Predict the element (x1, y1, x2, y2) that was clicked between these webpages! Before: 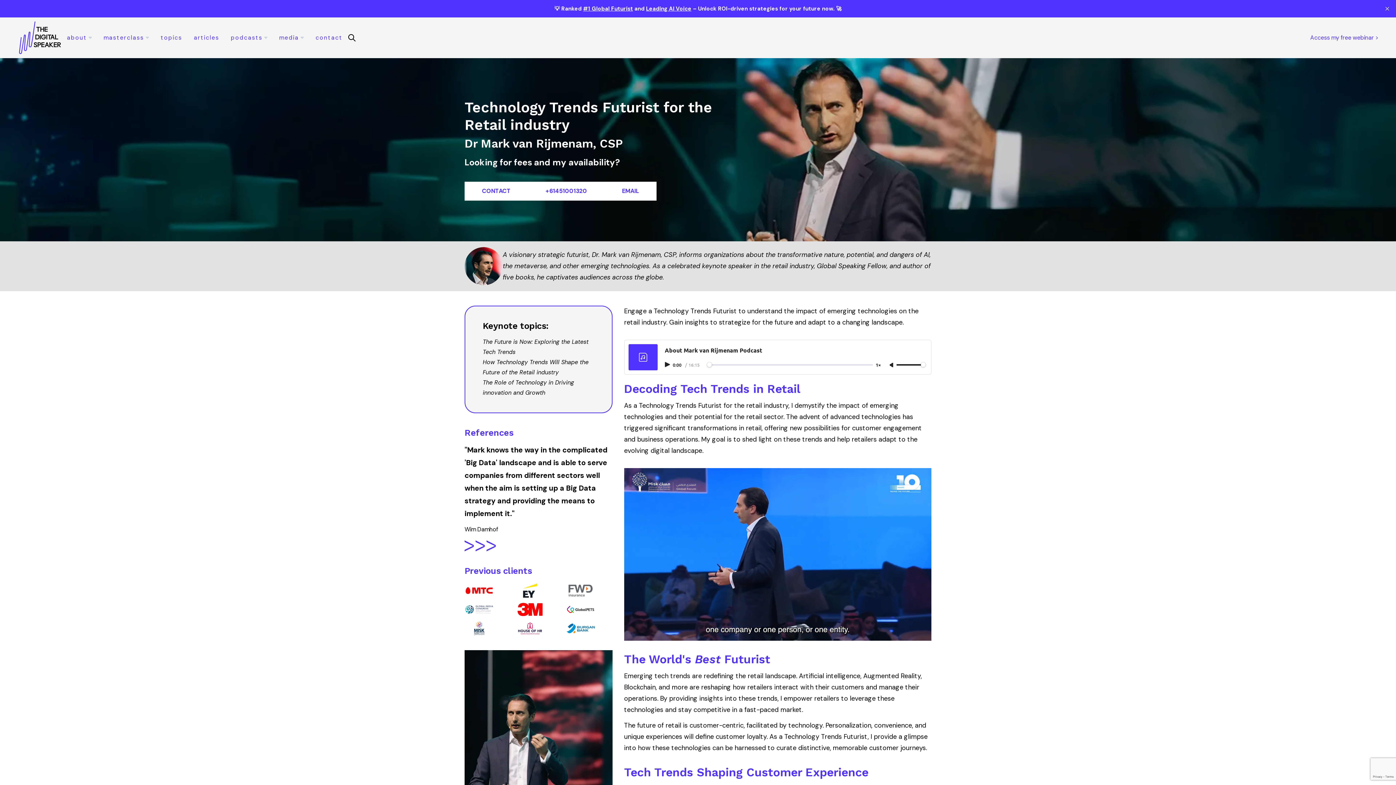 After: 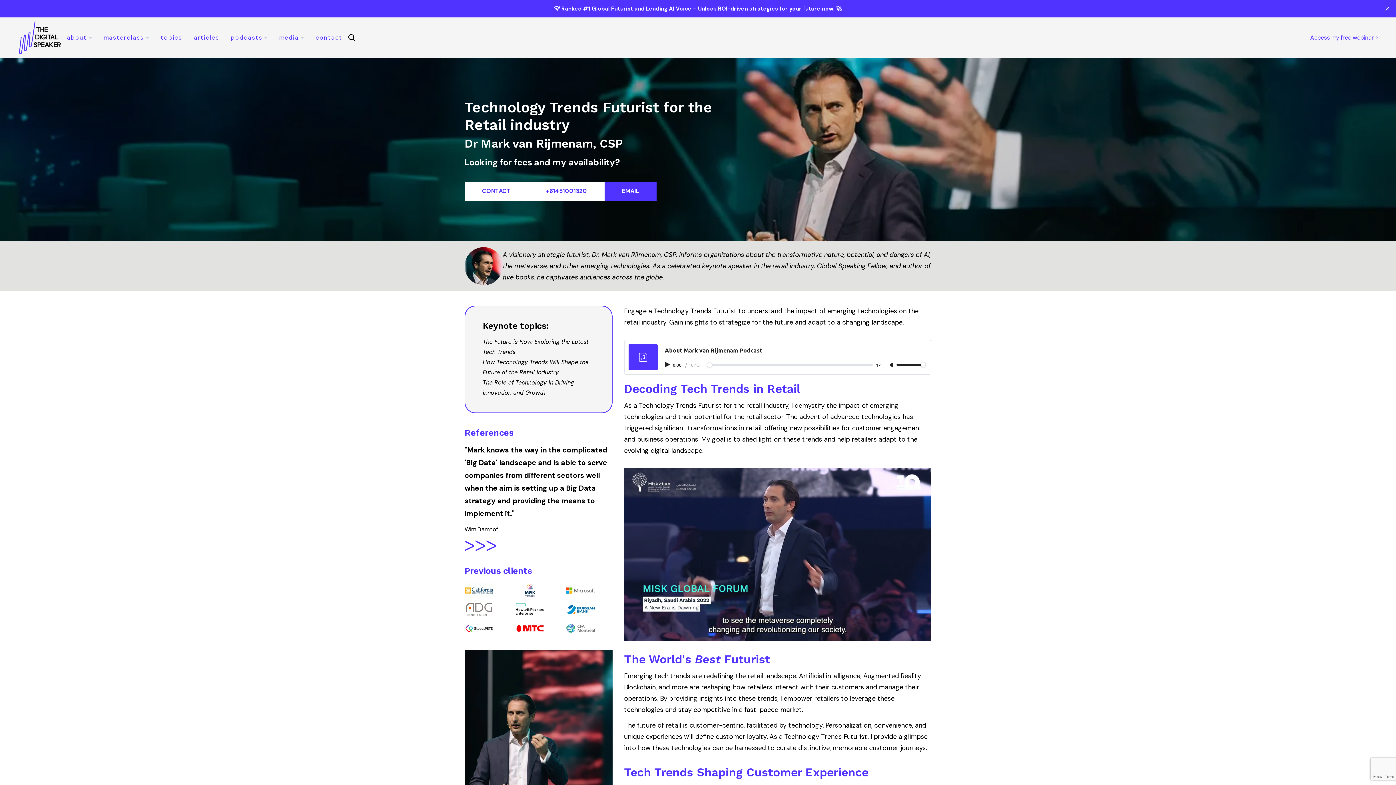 Action: bbox: (604, 181, 656, 200) label: EMAIL